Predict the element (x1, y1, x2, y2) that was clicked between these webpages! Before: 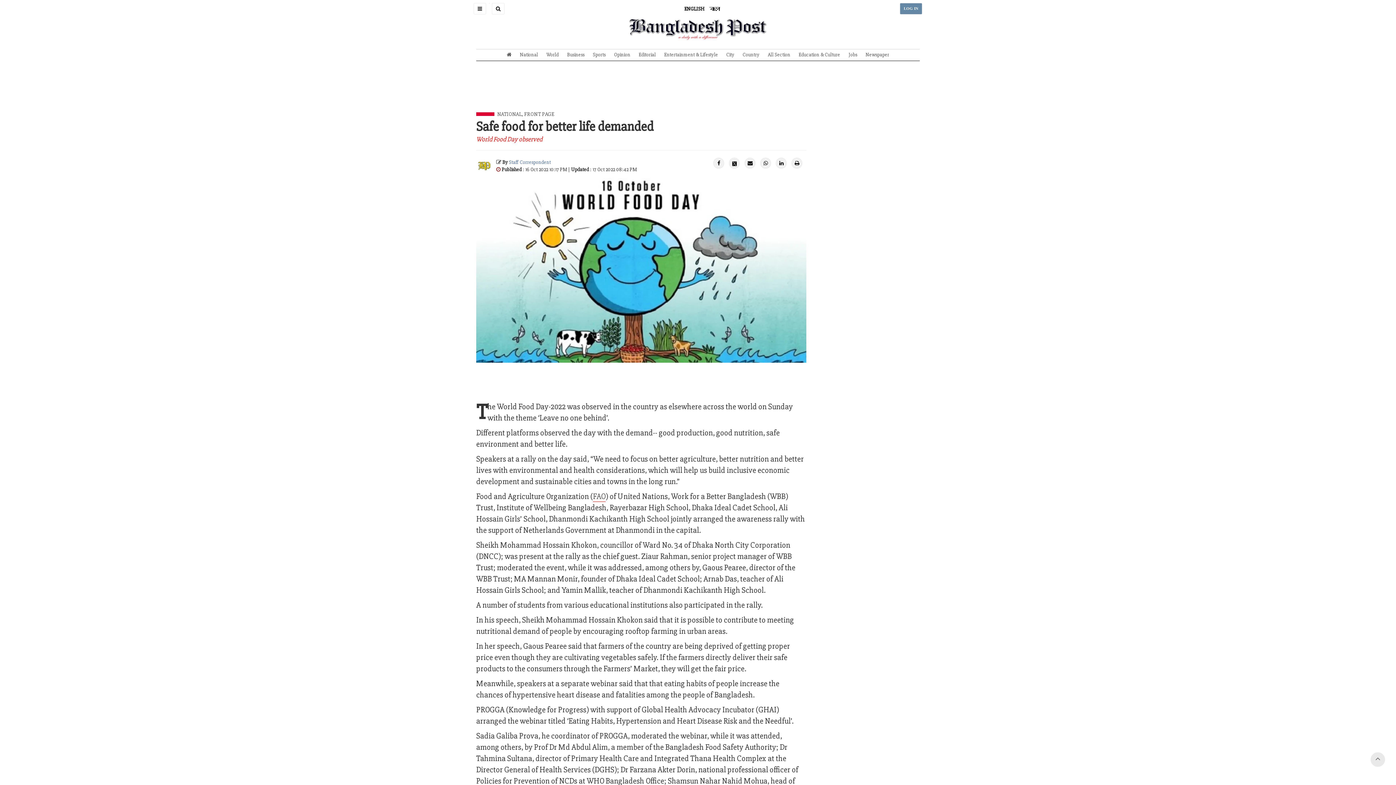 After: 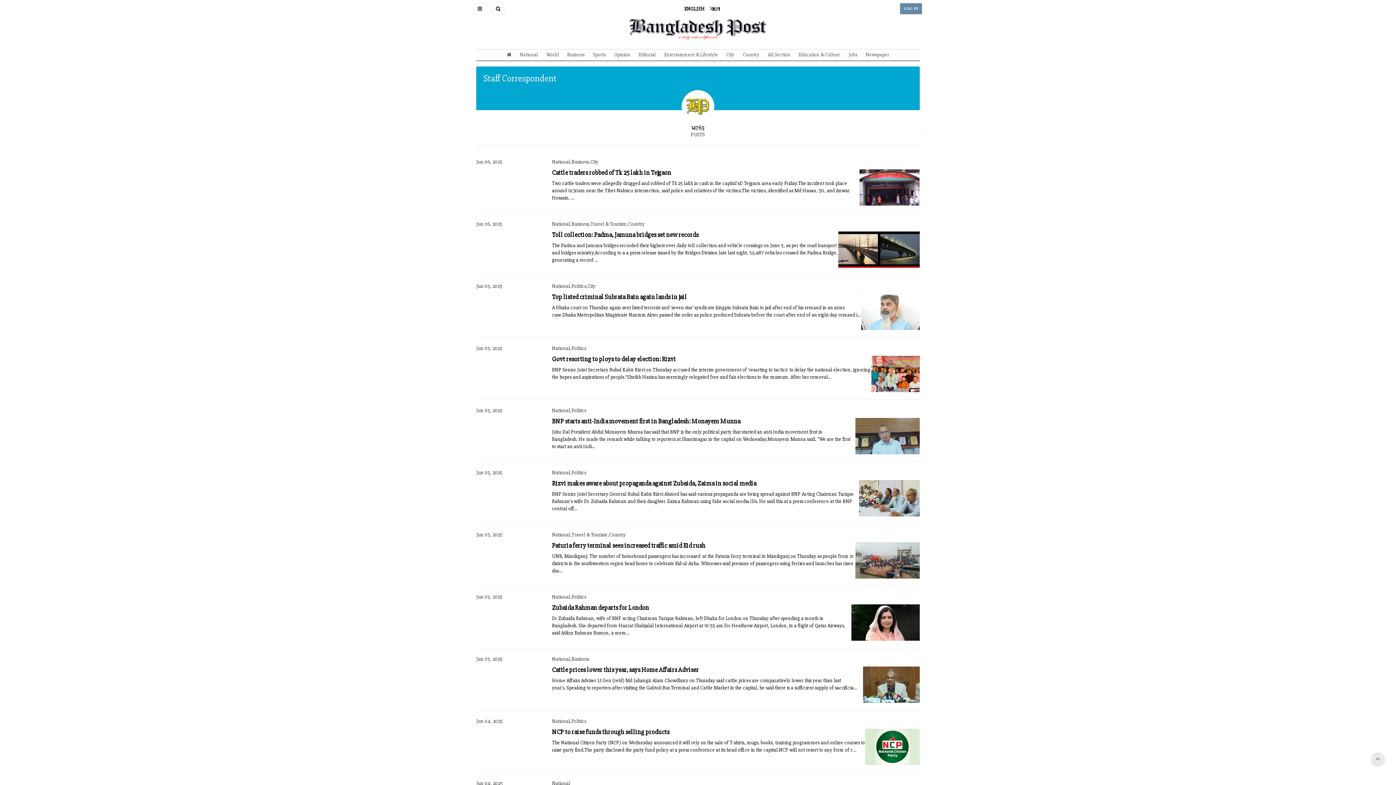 Action: label: Staff Correspondent bbox: (509, 159, 550, 165)